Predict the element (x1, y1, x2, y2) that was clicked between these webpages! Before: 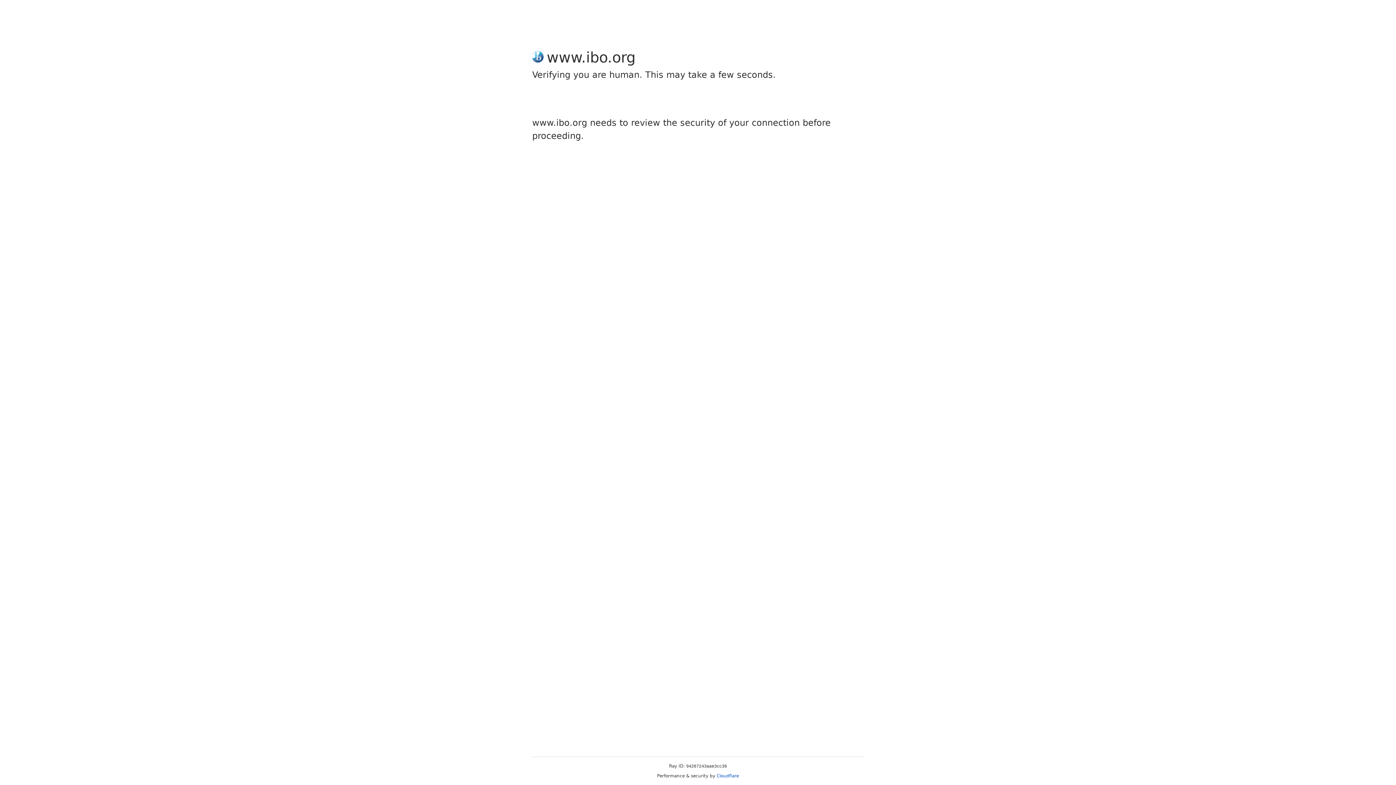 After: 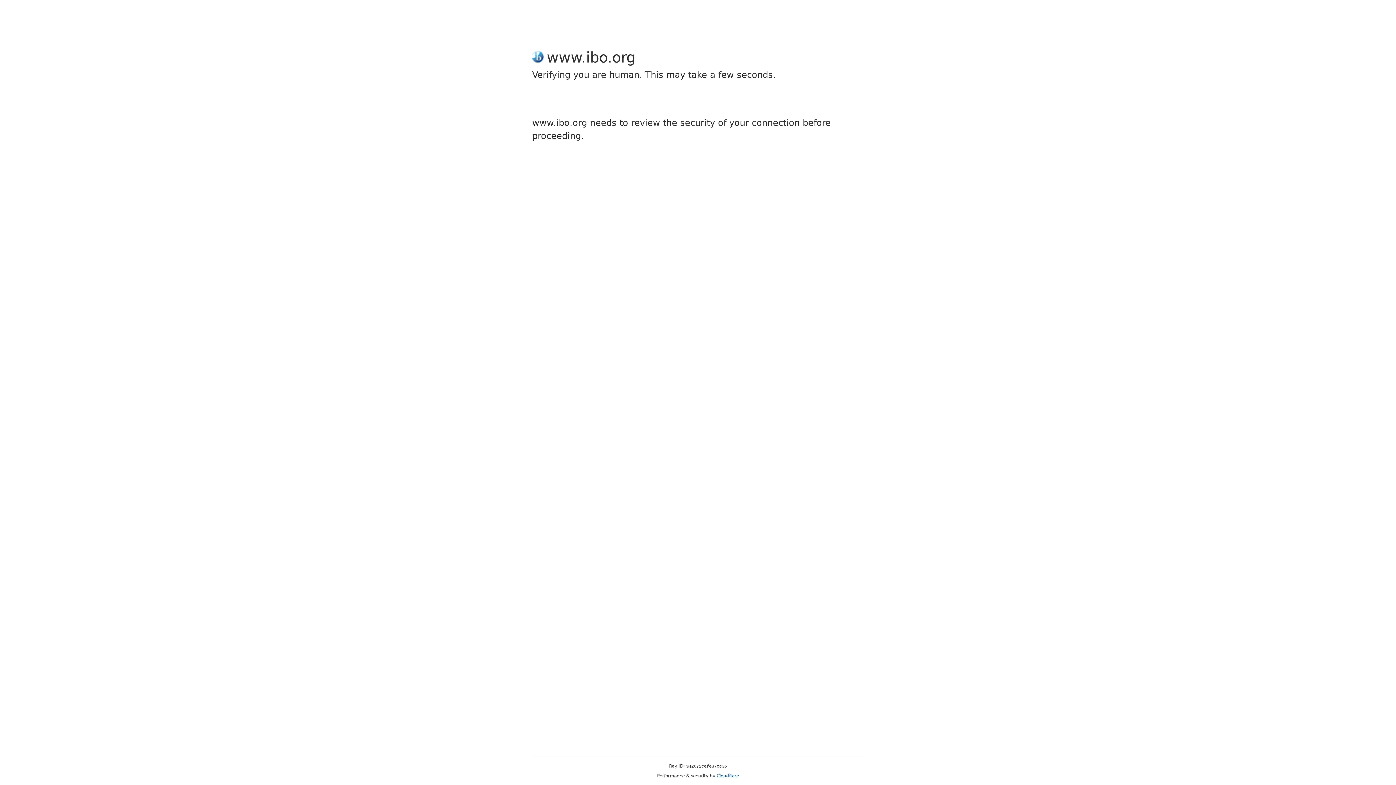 Action: bbox: (716, 773, 739, 778) label: Cloudflare